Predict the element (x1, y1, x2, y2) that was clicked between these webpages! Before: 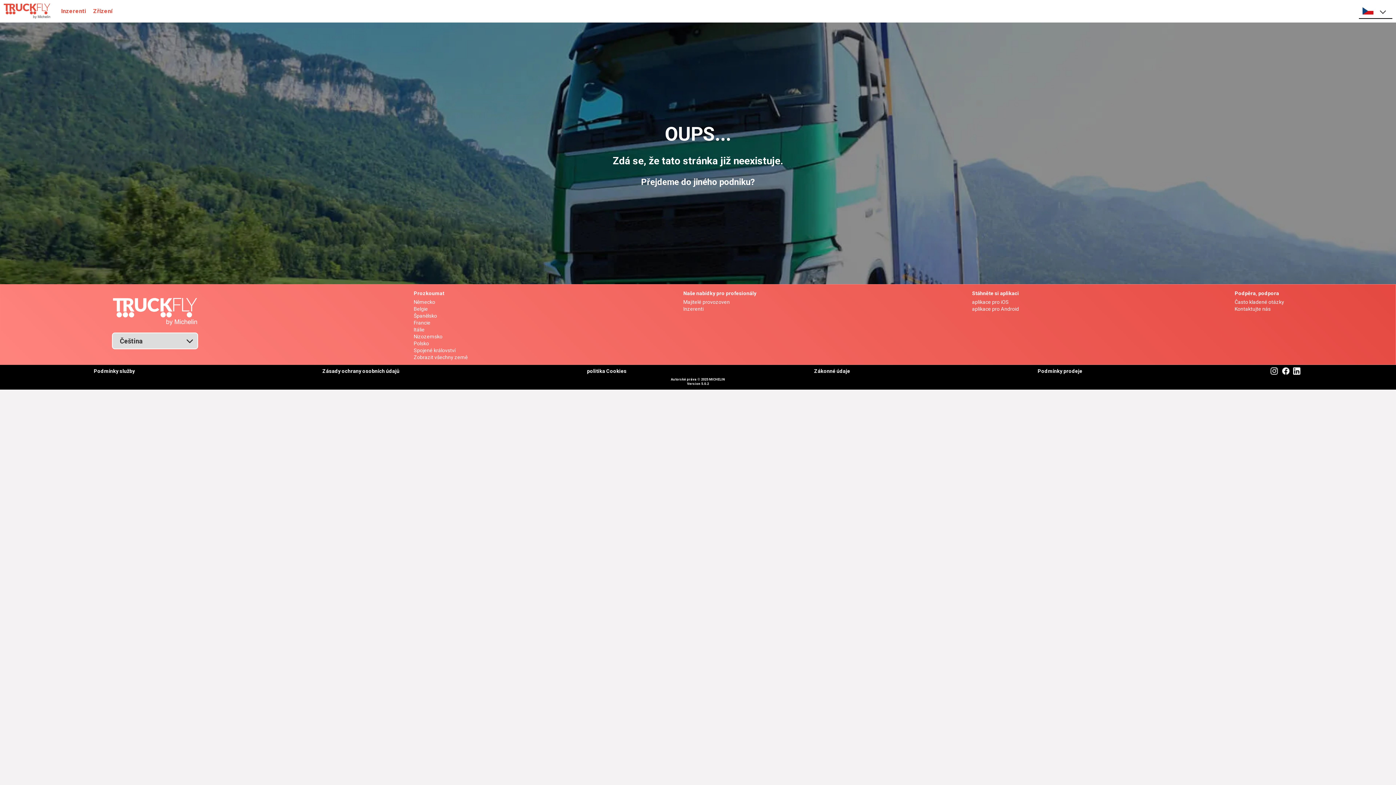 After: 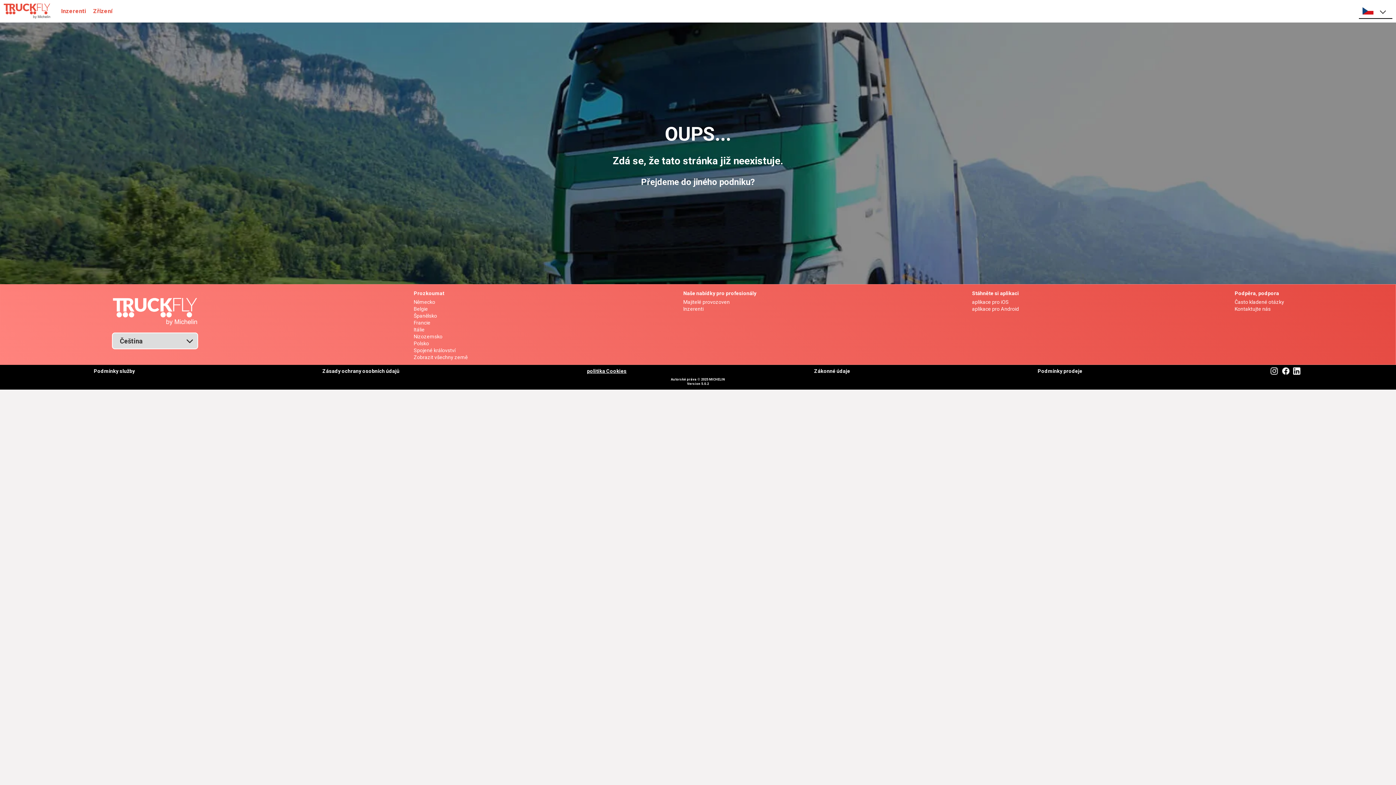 Action: bbox: (587, 367, 626, 374) label: politika Cookies